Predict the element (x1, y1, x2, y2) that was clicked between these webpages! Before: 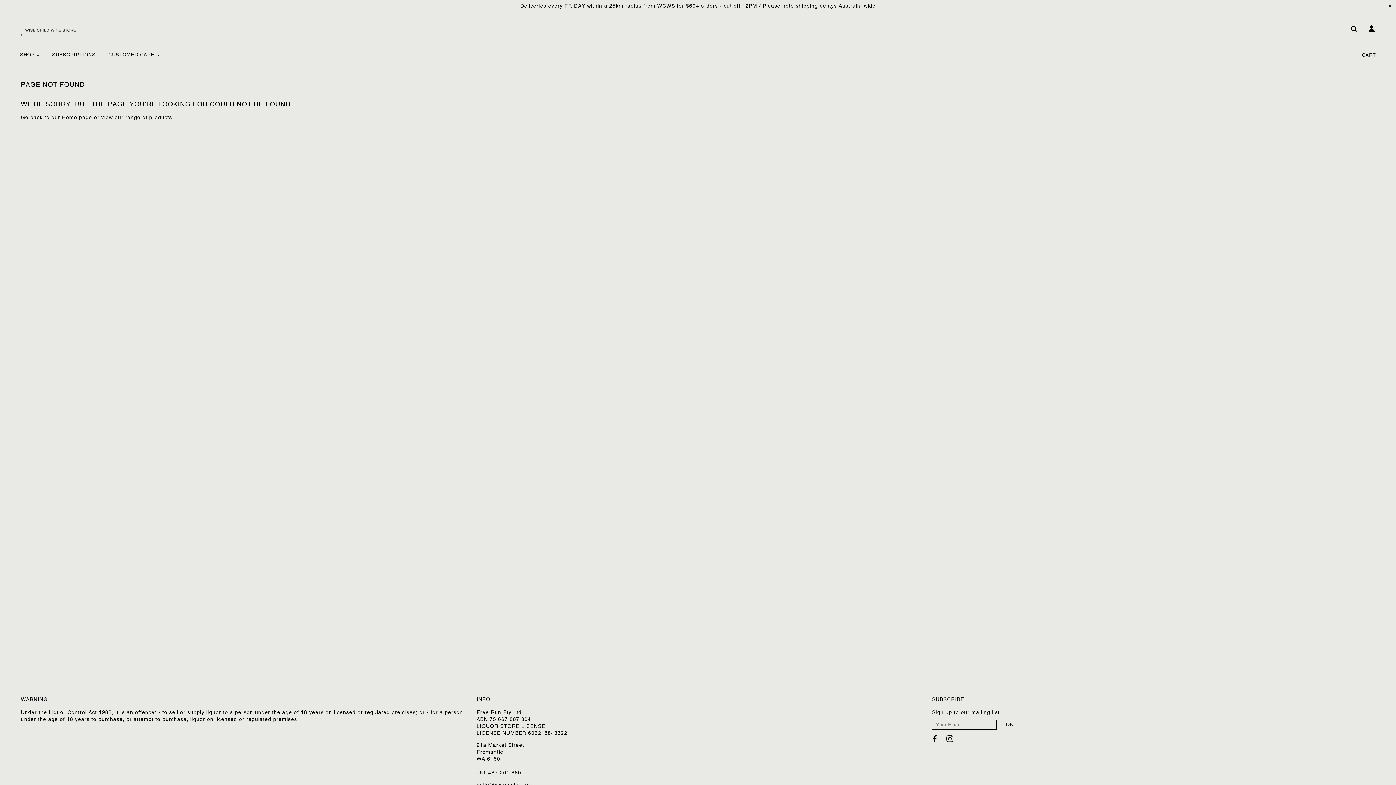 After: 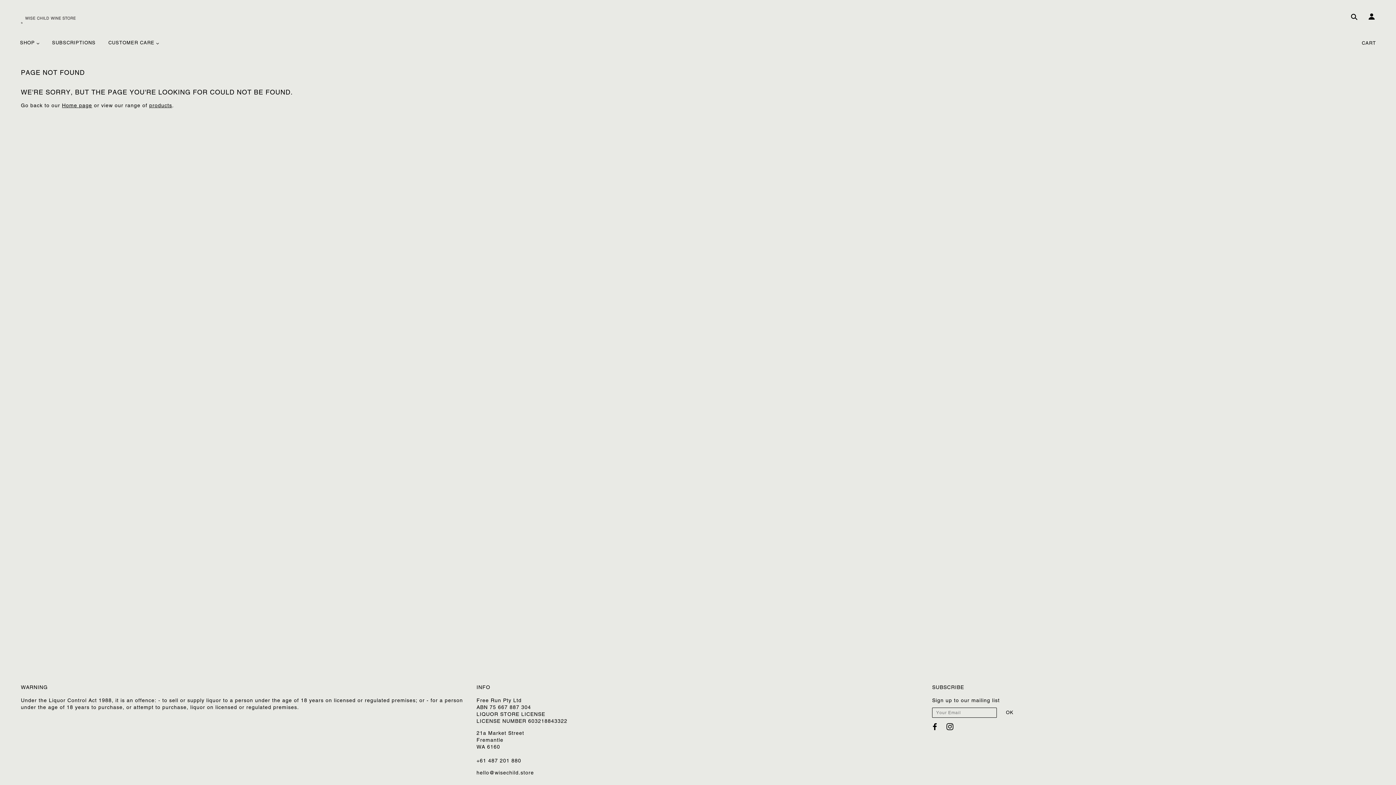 Action: bbox: (1388, 3, 1392, 8) label: ✕